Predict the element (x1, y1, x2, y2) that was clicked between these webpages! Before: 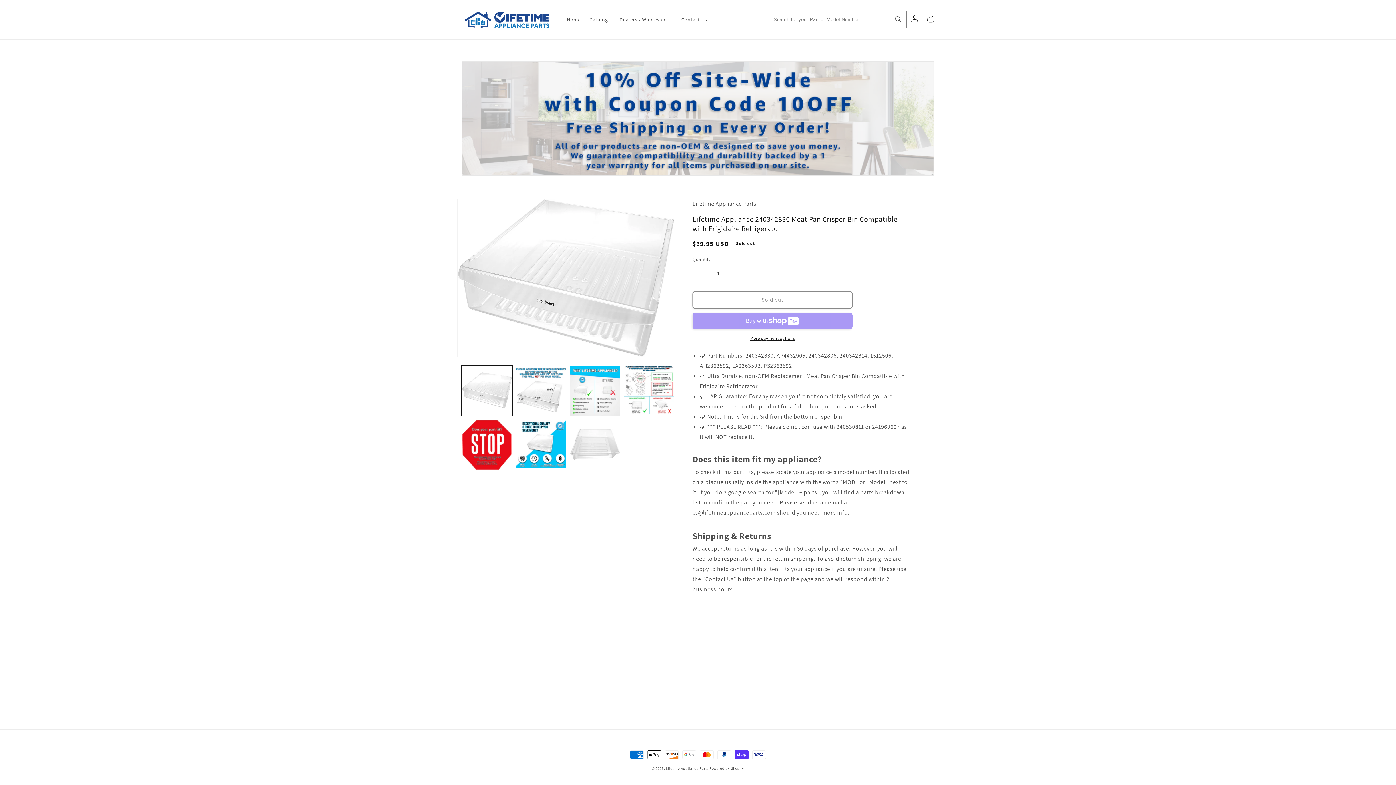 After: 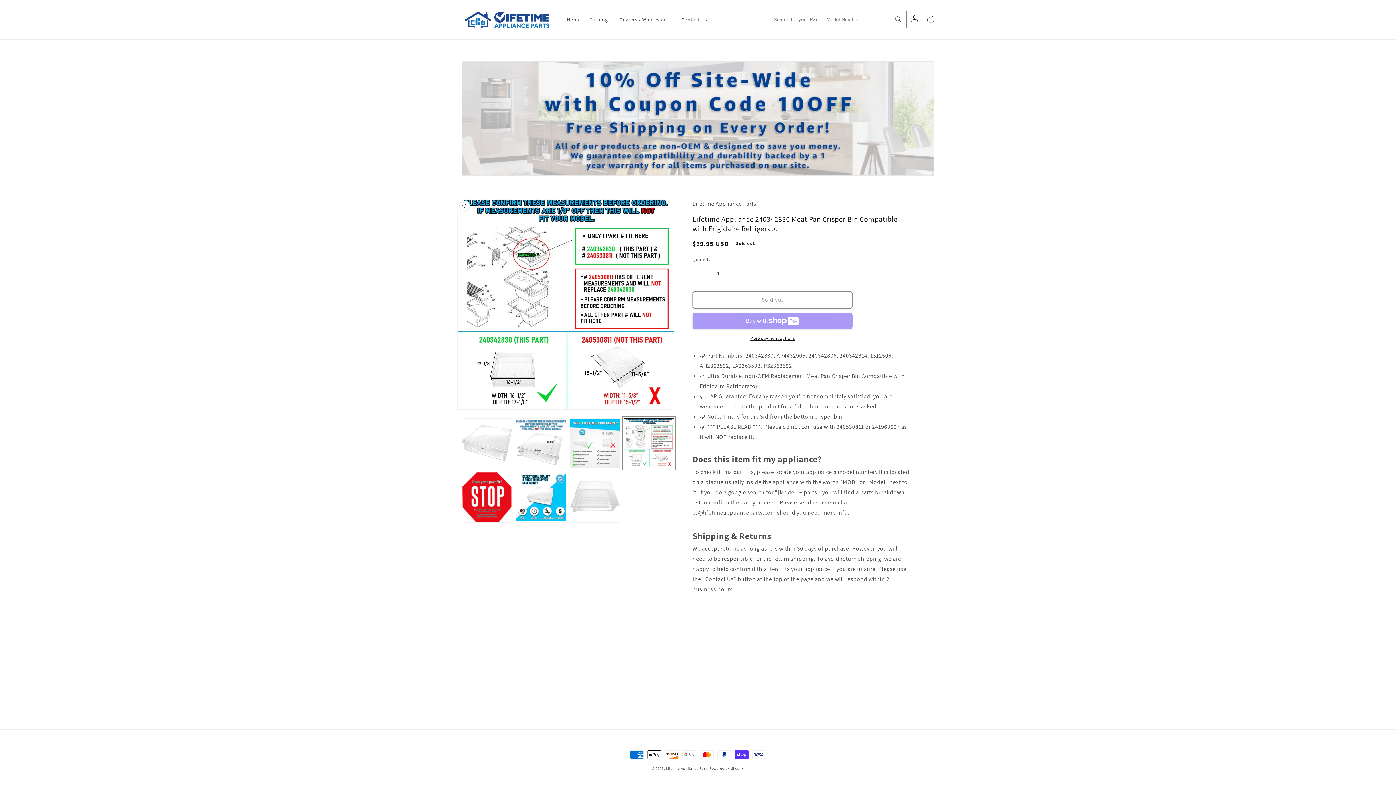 Action: bbox: (624, 365, 674, 416) label: Load image 4 in gallery view